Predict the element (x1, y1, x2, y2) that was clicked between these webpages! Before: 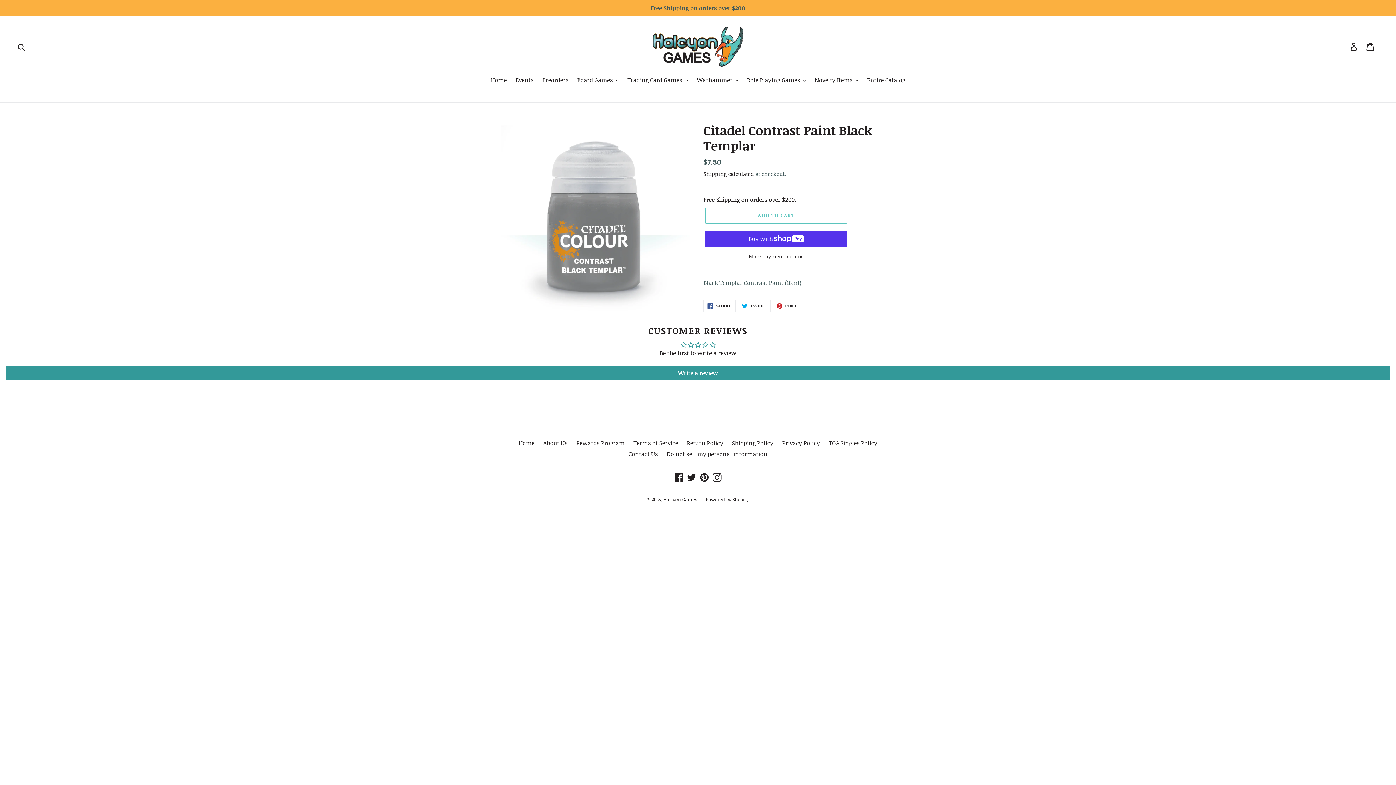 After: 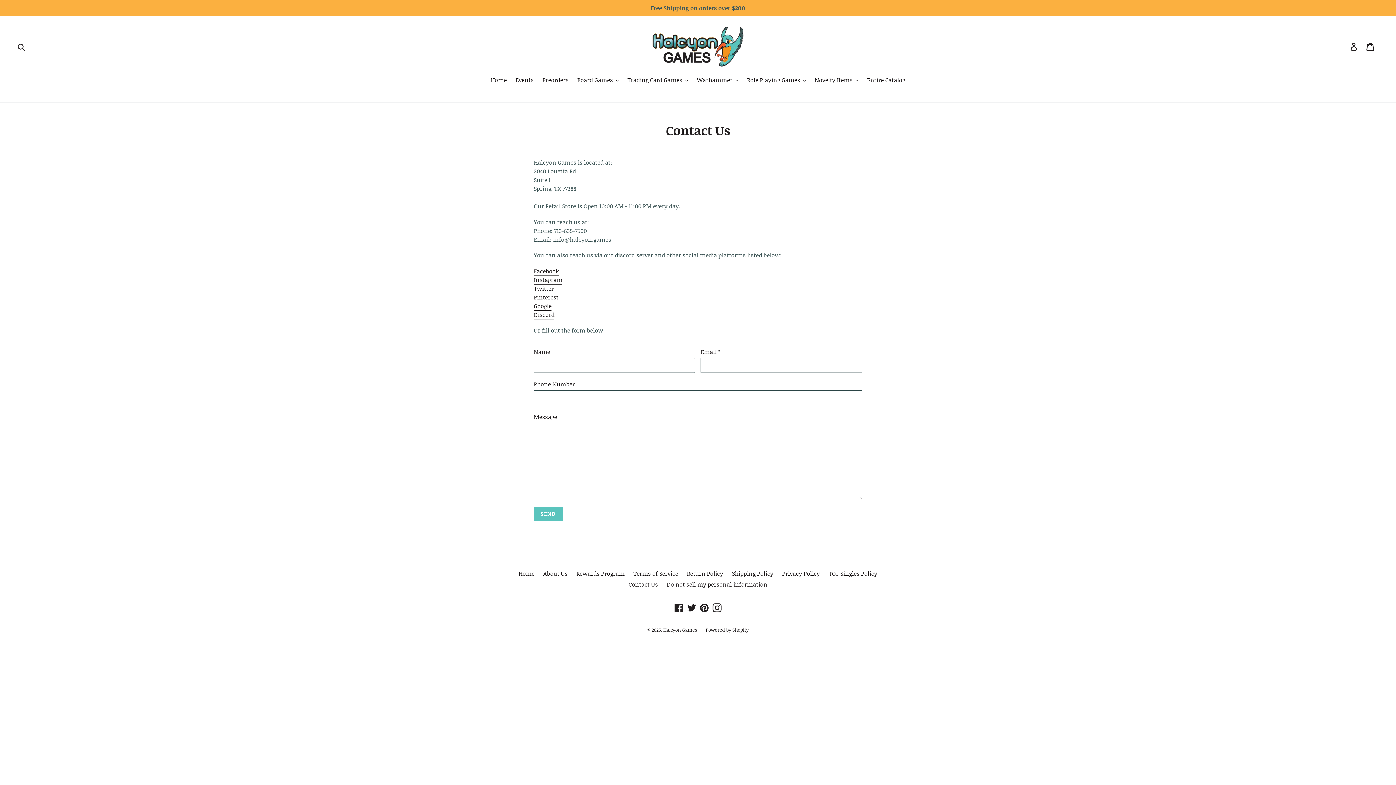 Action: bbox: (628, 449, 658, 458) label: Contact Us